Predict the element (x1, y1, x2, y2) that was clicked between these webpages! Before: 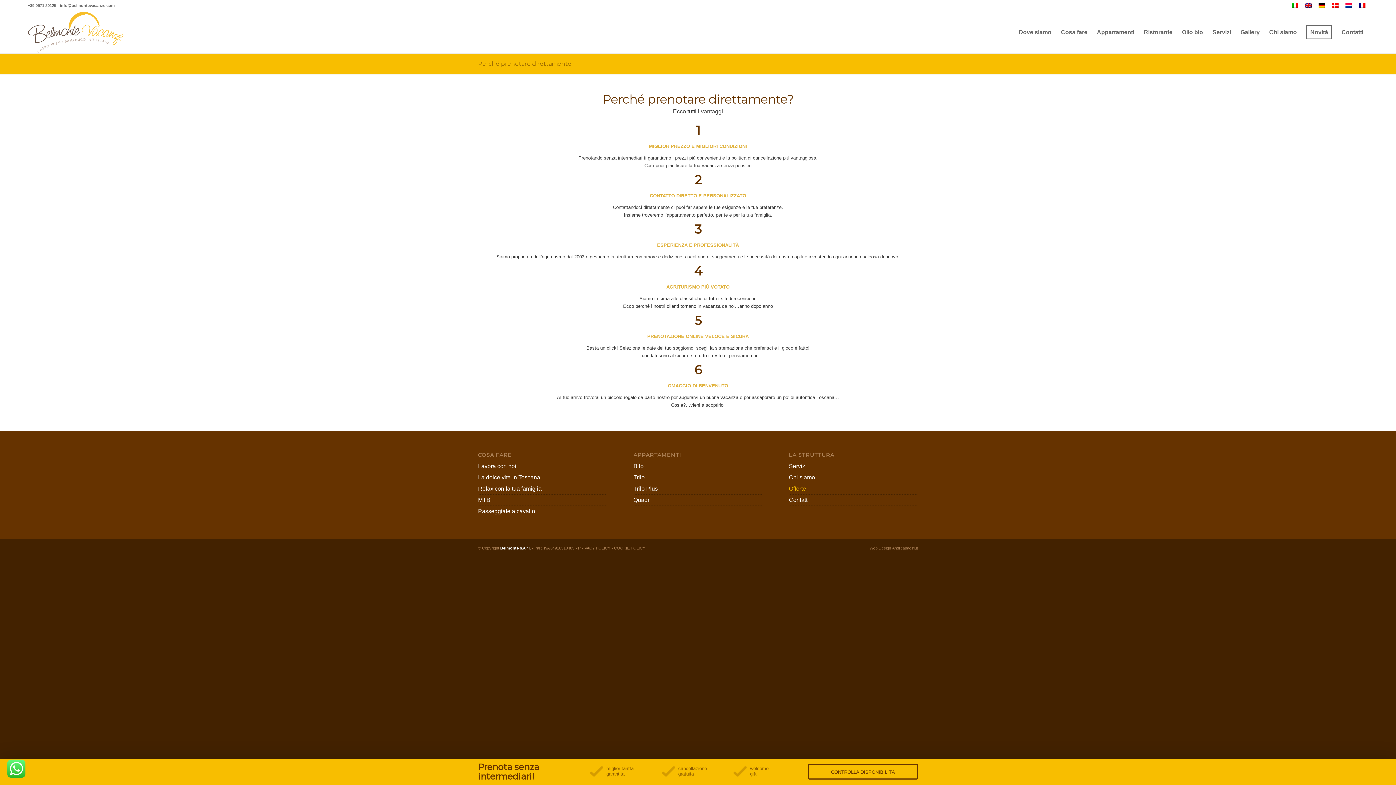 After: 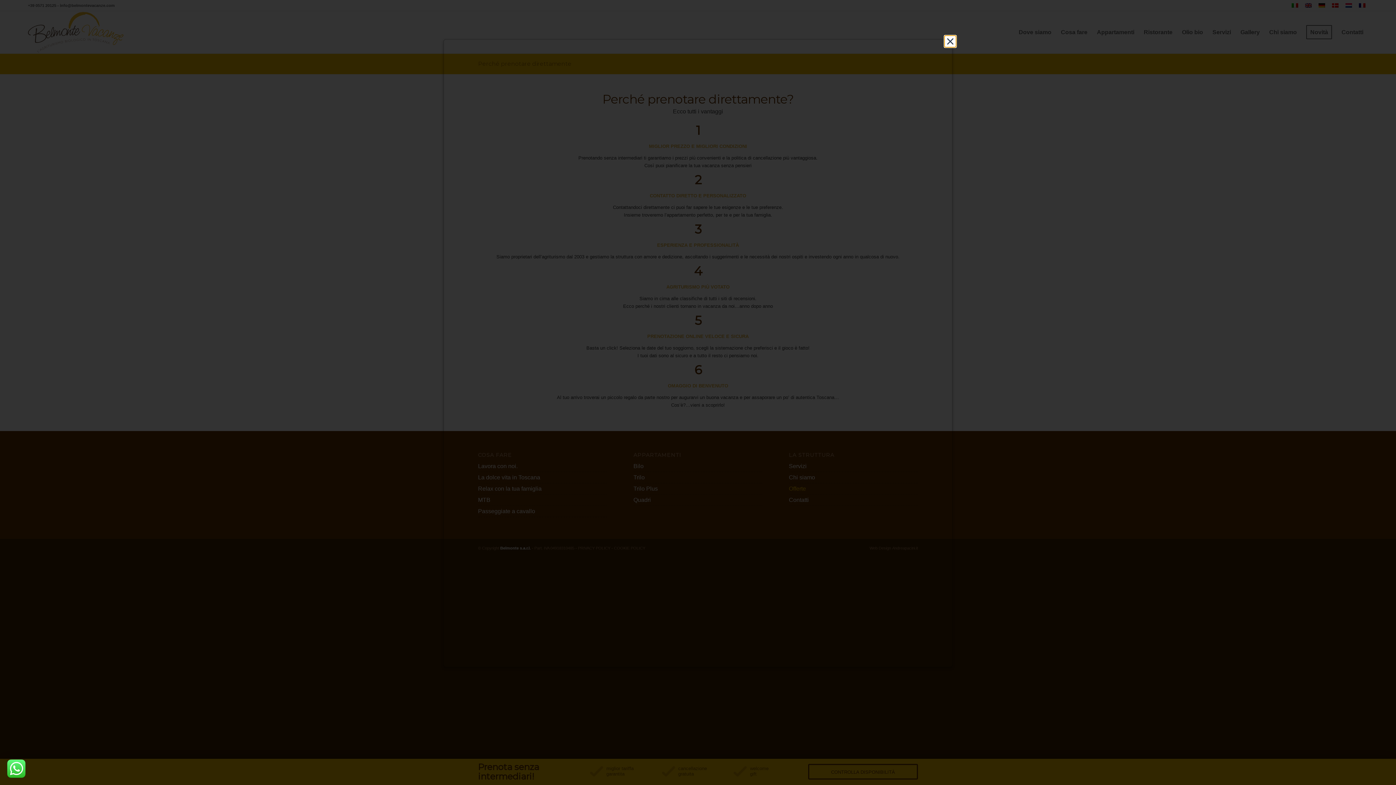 Action: label: COOKIE POLICY bbox: (614, 546, 645, 550)